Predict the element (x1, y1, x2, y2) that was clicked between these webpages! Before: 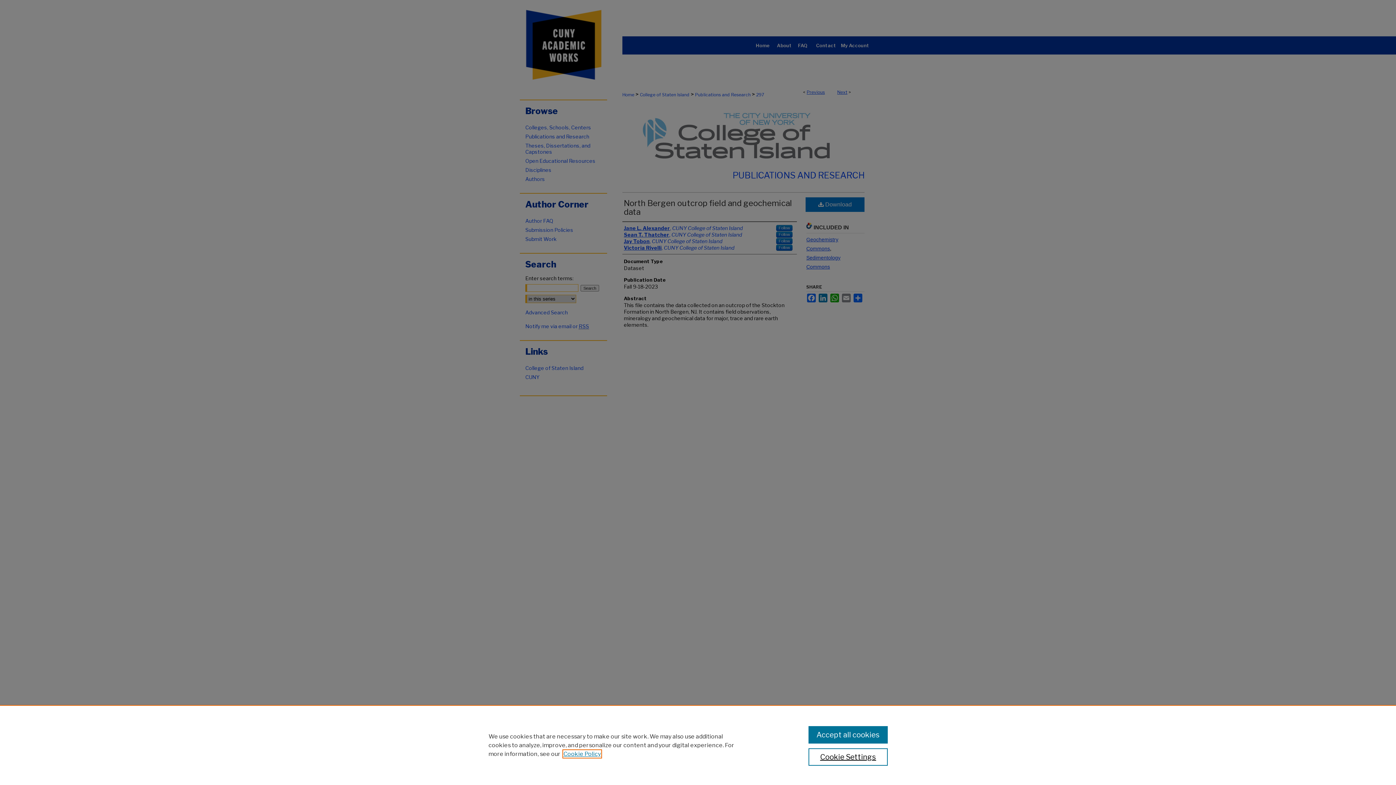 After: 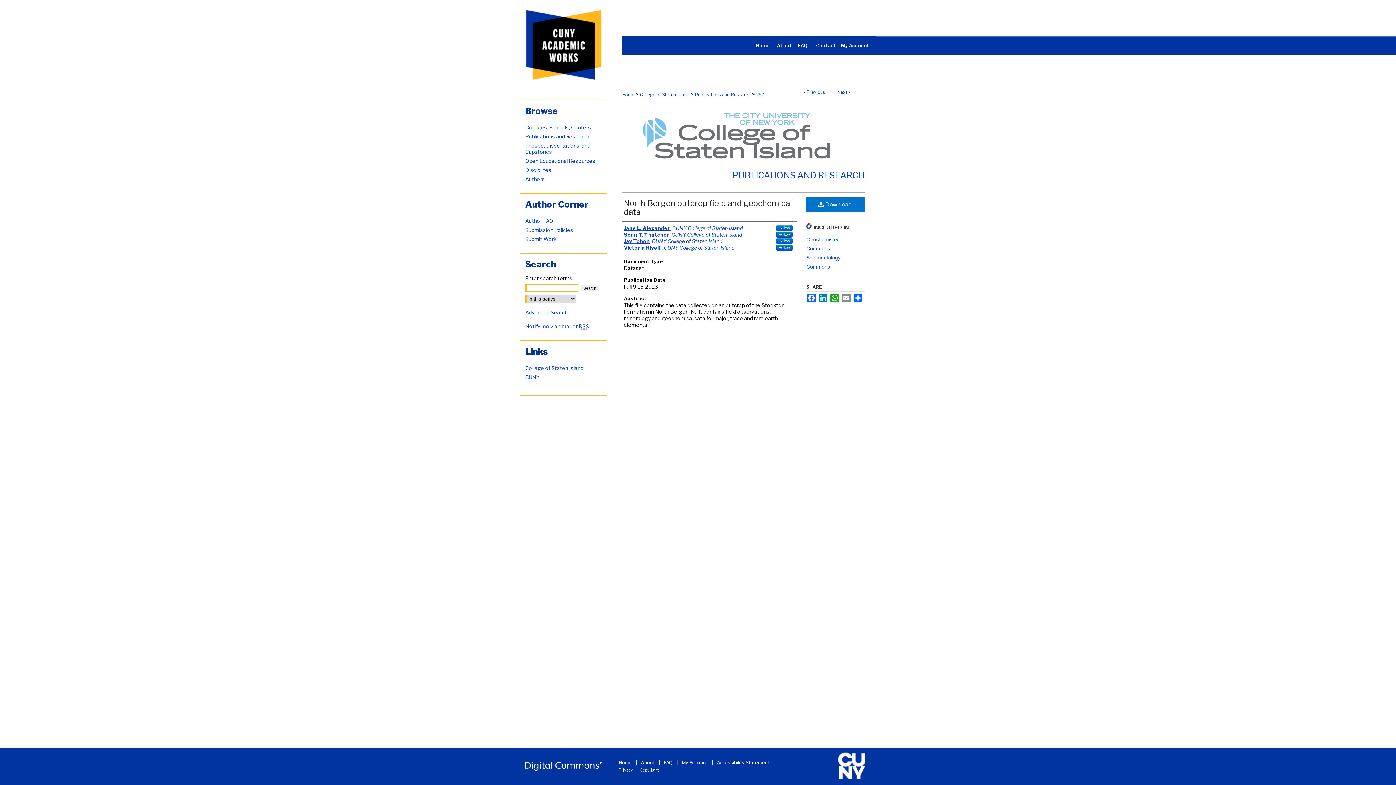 Action: bbox: (808, 726, 887, 744) label: Accept all cookies